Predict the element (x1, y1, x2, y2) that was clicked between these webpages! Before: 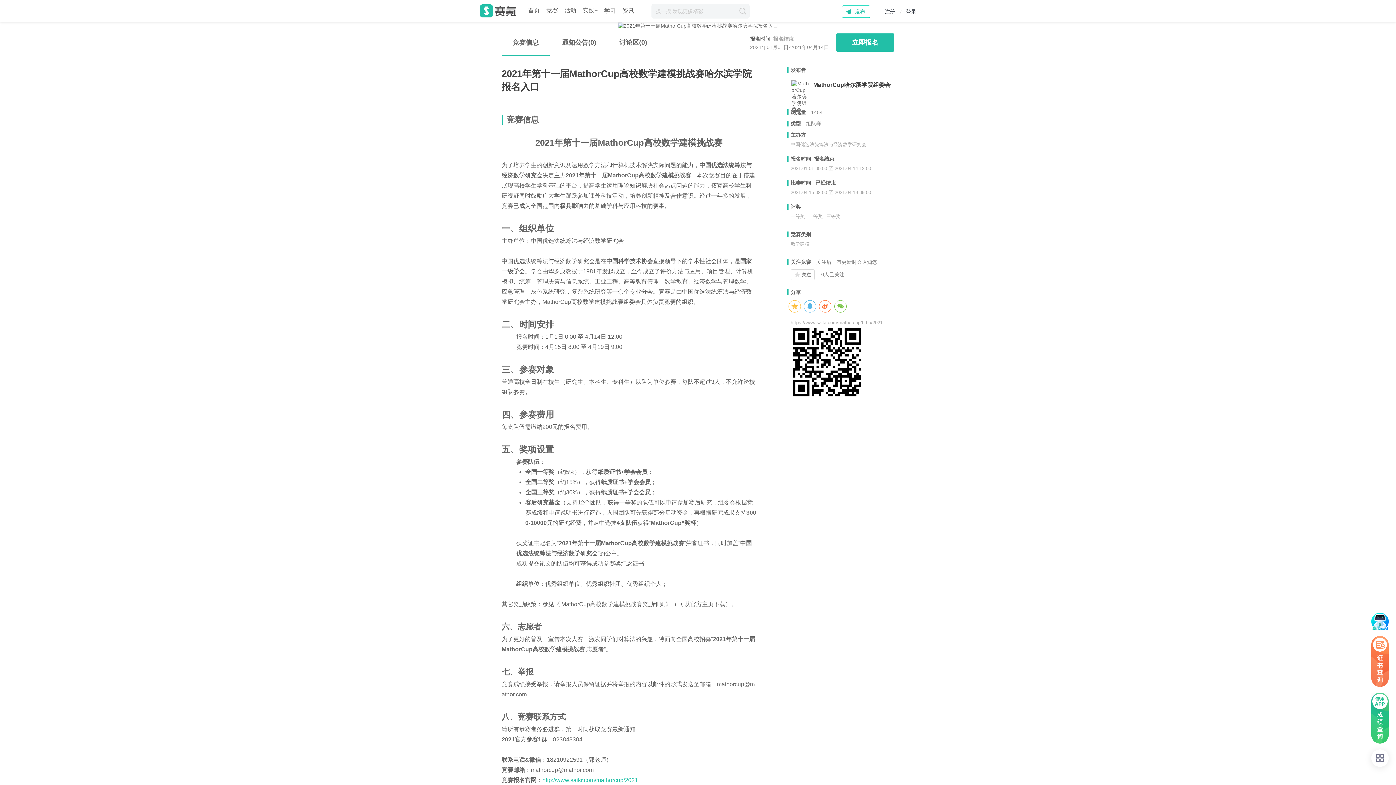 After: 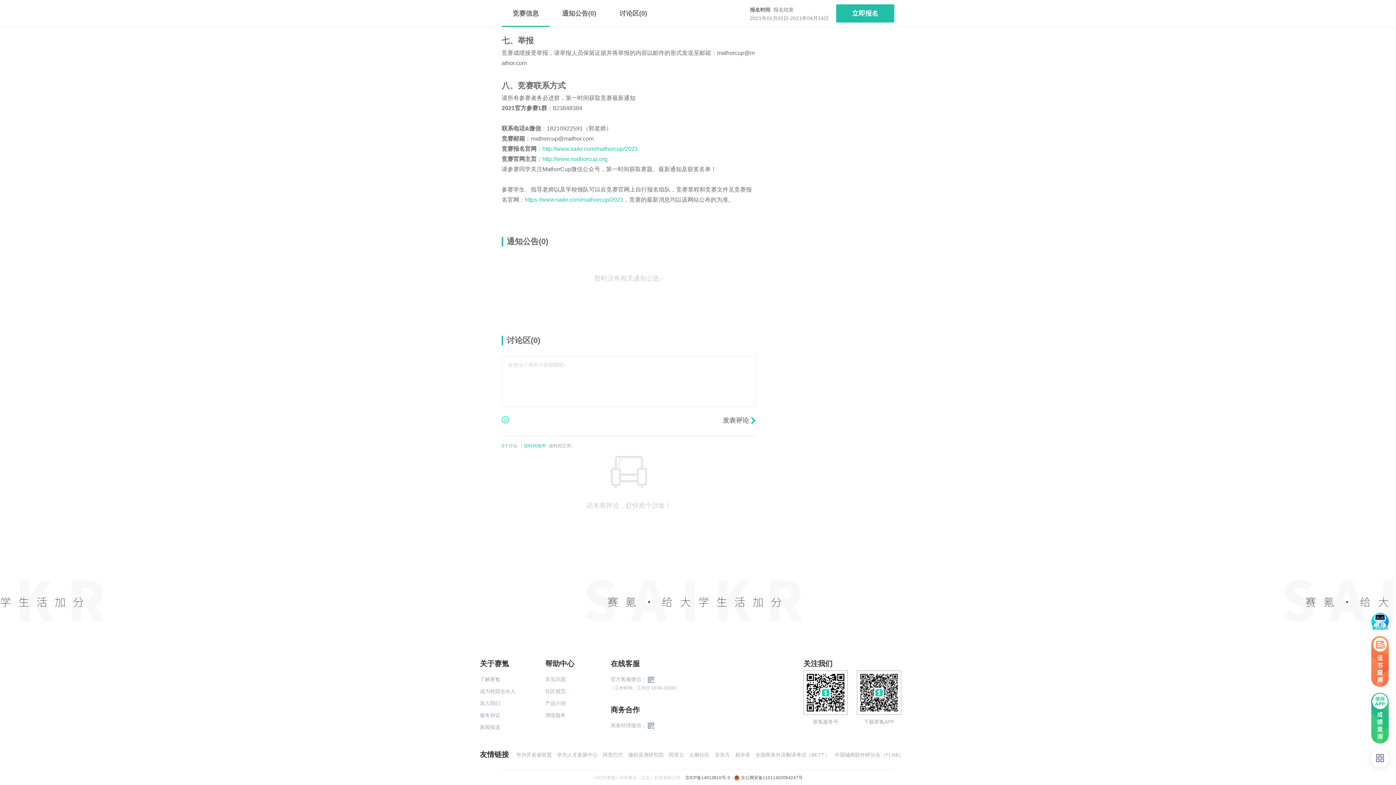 Action: label: 讨论区(0) bbox: (619, 29, 647, 56)